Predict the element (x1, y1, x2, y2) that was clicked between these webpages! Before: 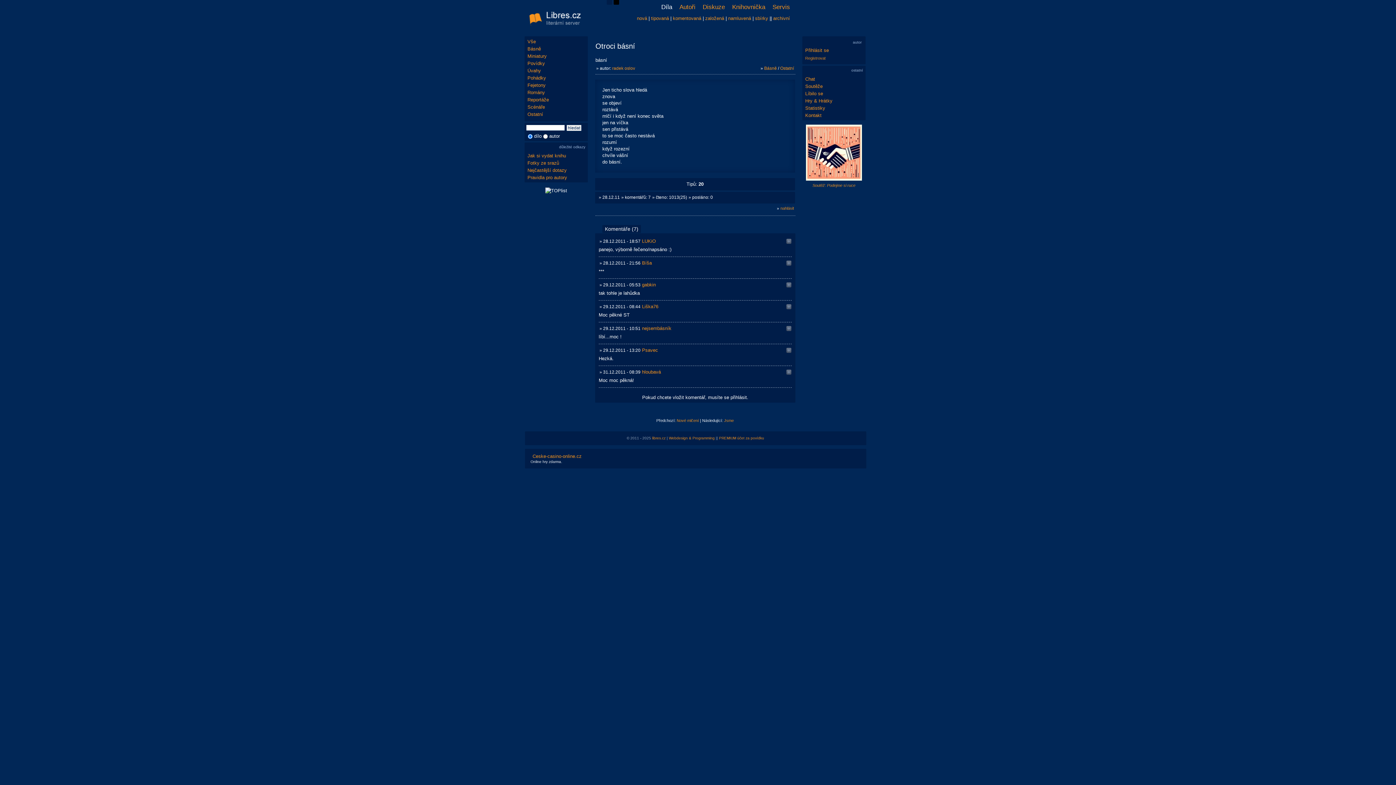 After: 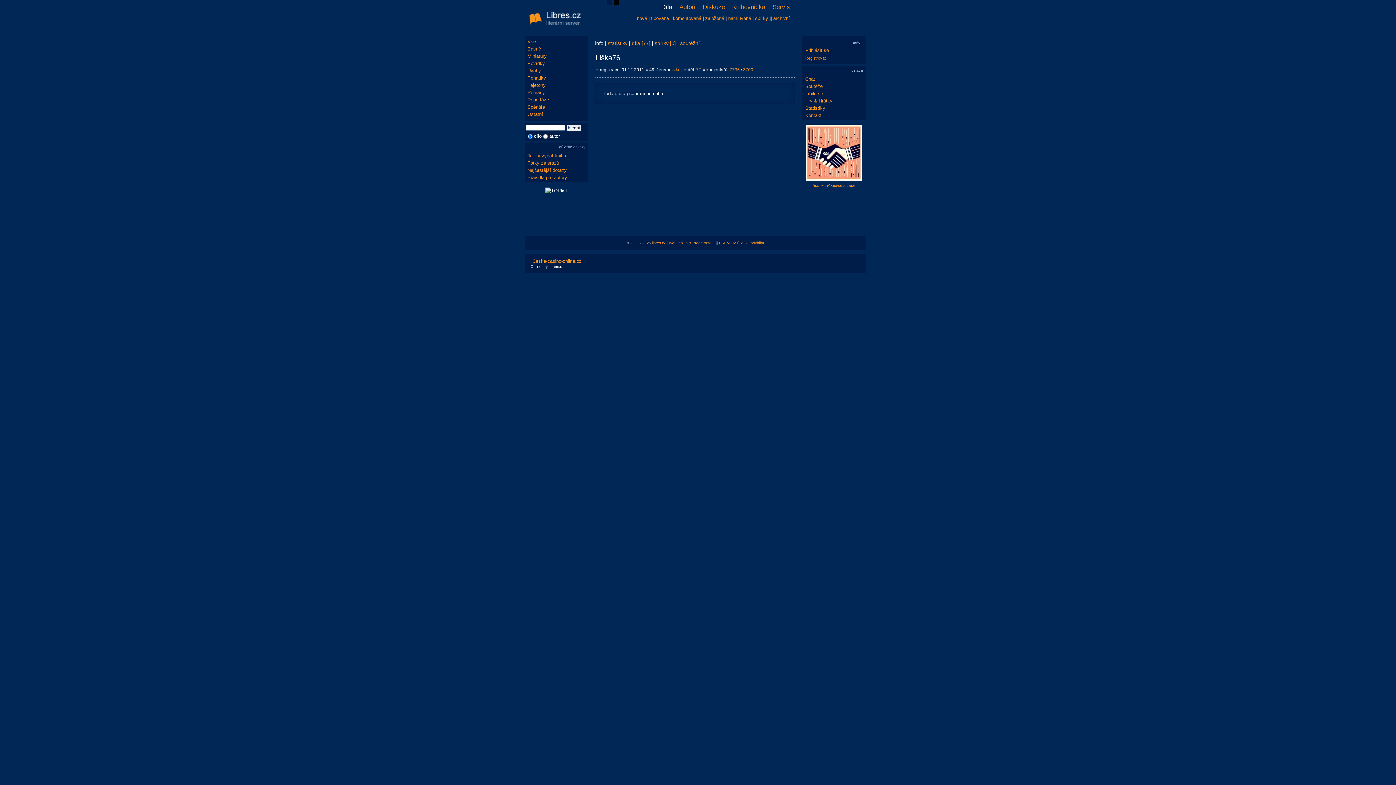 Action: label: Liška76 bbox: (642, 304, 658, 309)